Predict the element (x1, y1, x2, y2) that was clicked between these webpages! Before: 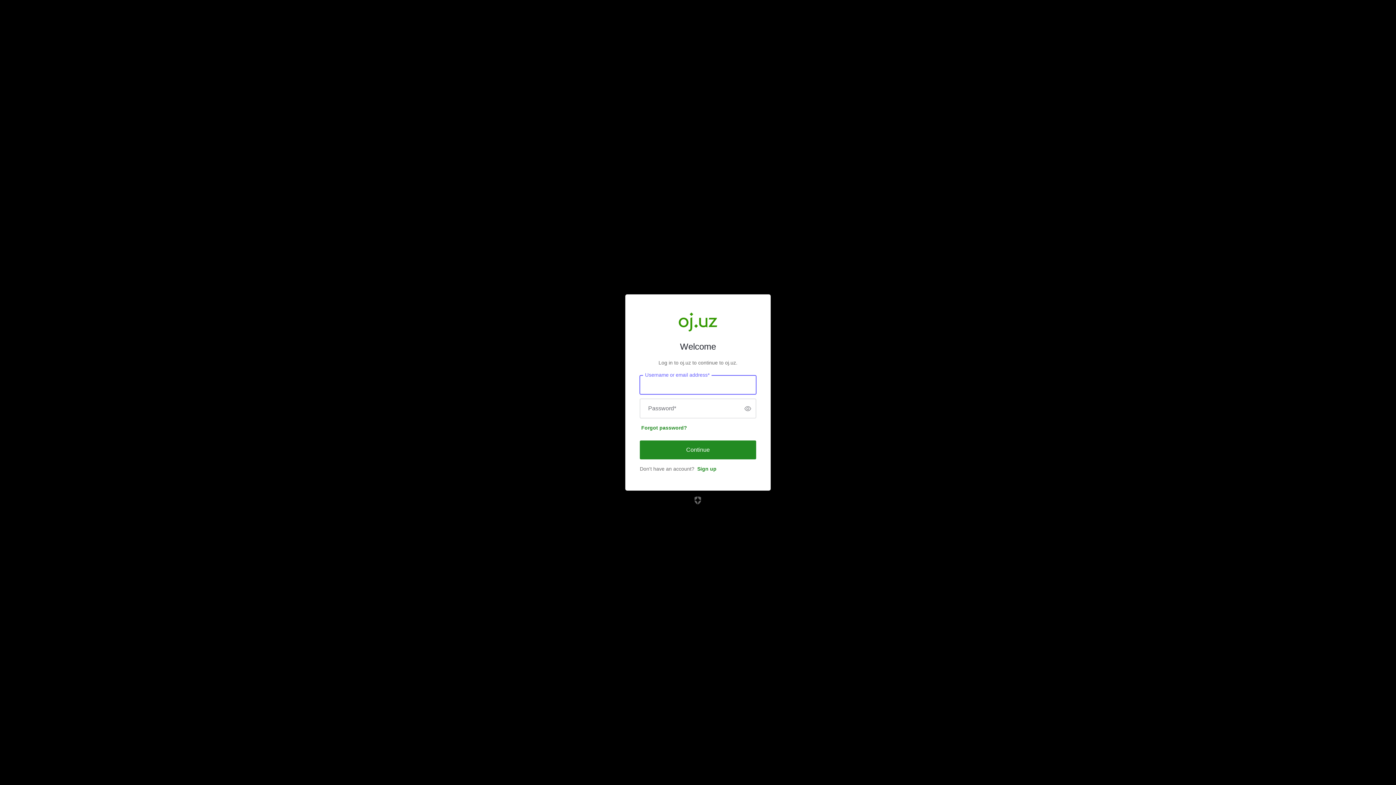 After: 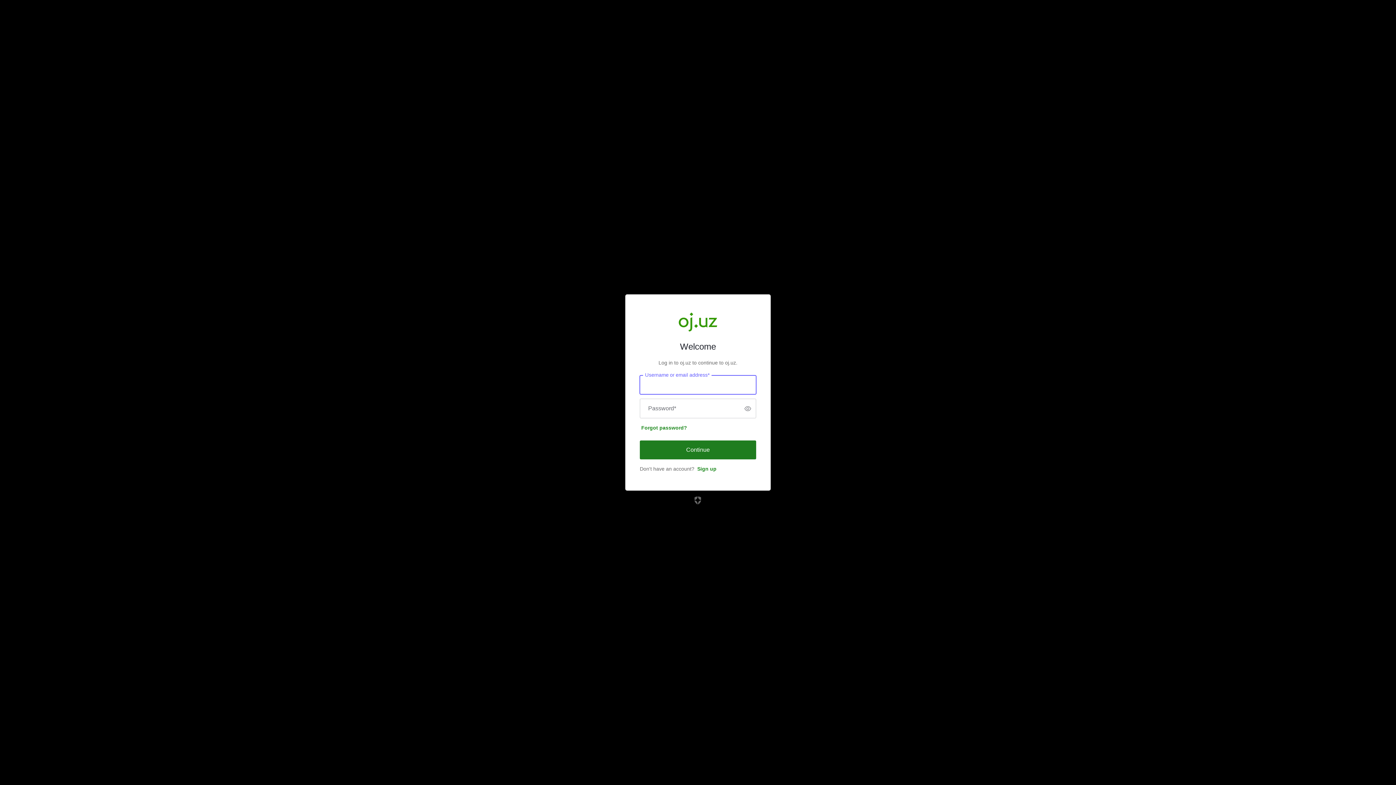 Action: bbox: (640, 440, 756, 459) label: Continue